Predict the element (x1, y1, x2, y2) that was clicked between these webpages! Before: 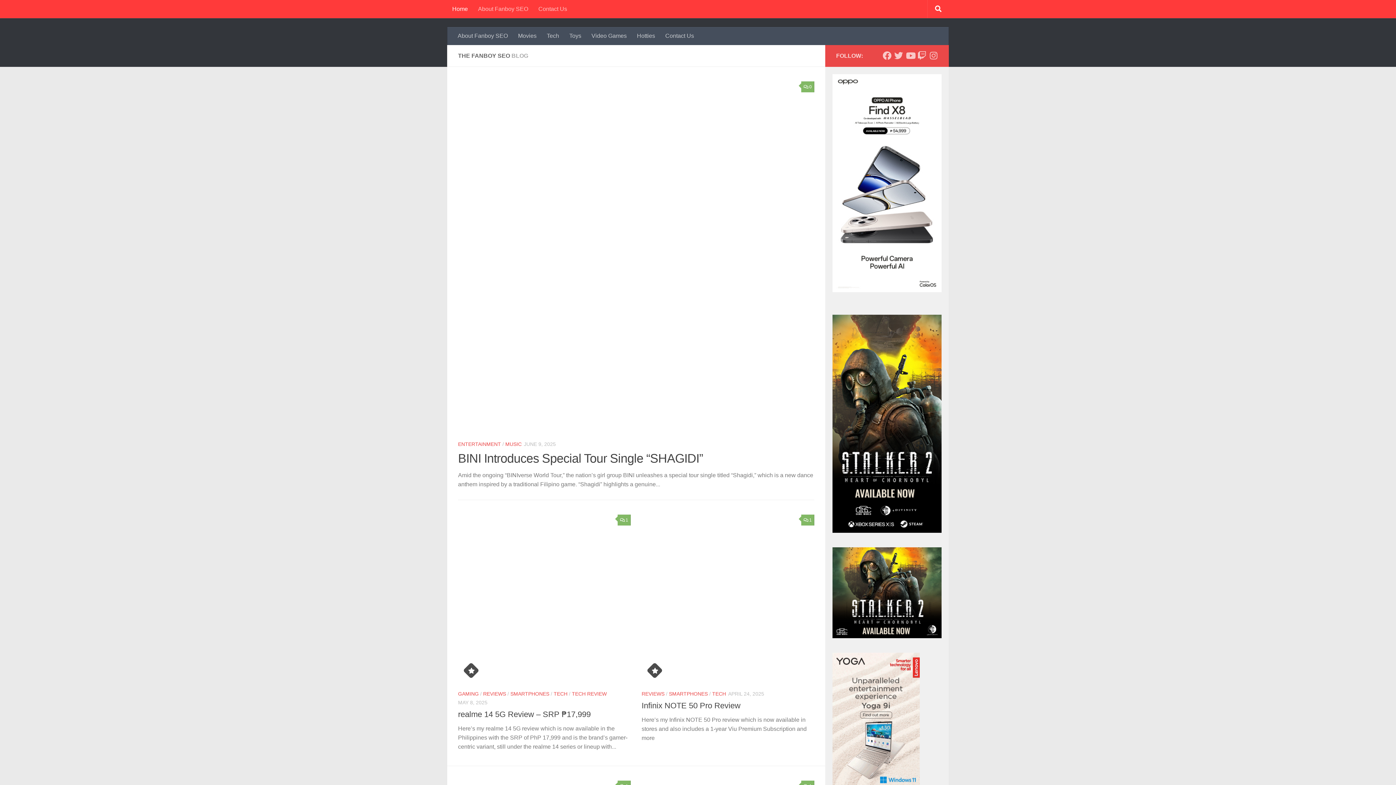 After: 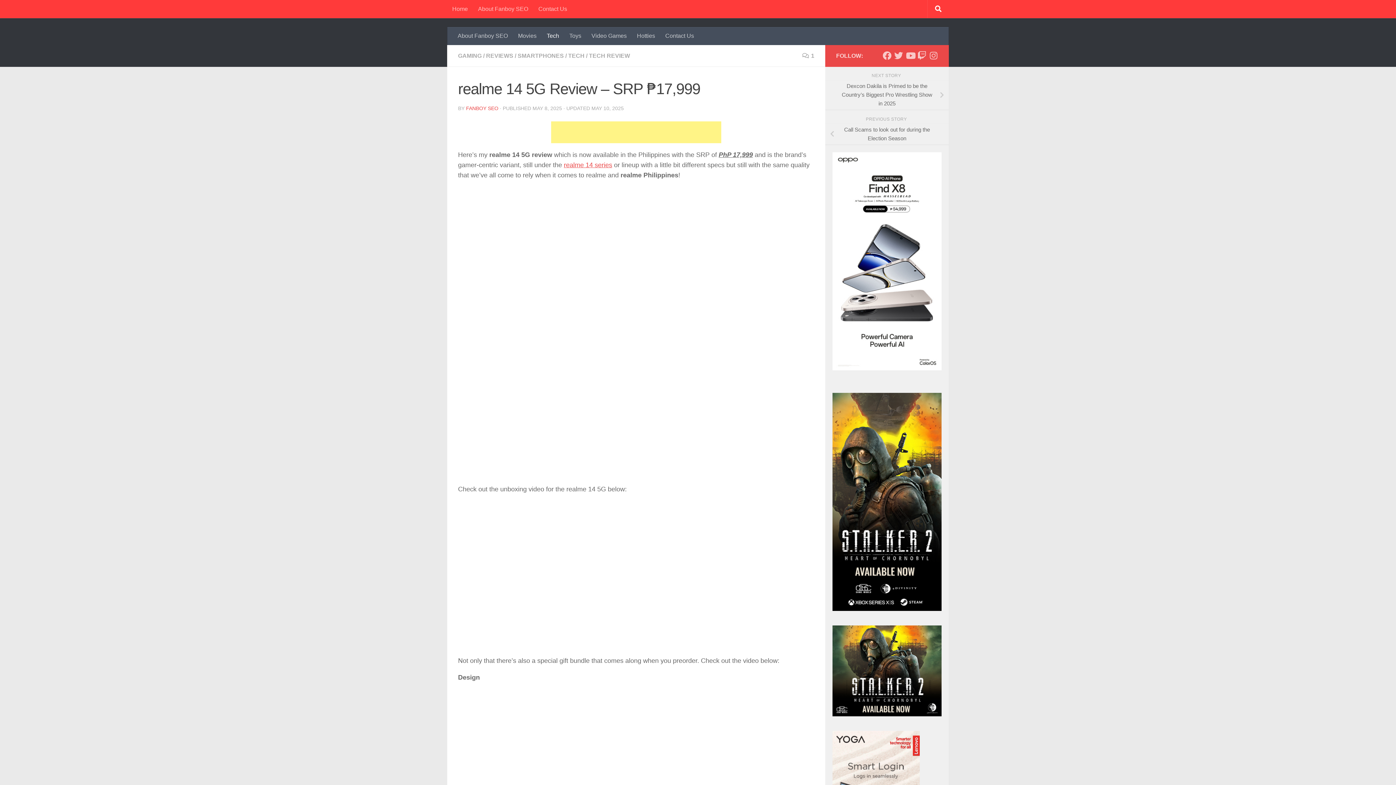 Action: bbox: (458, 511, 630, 684)